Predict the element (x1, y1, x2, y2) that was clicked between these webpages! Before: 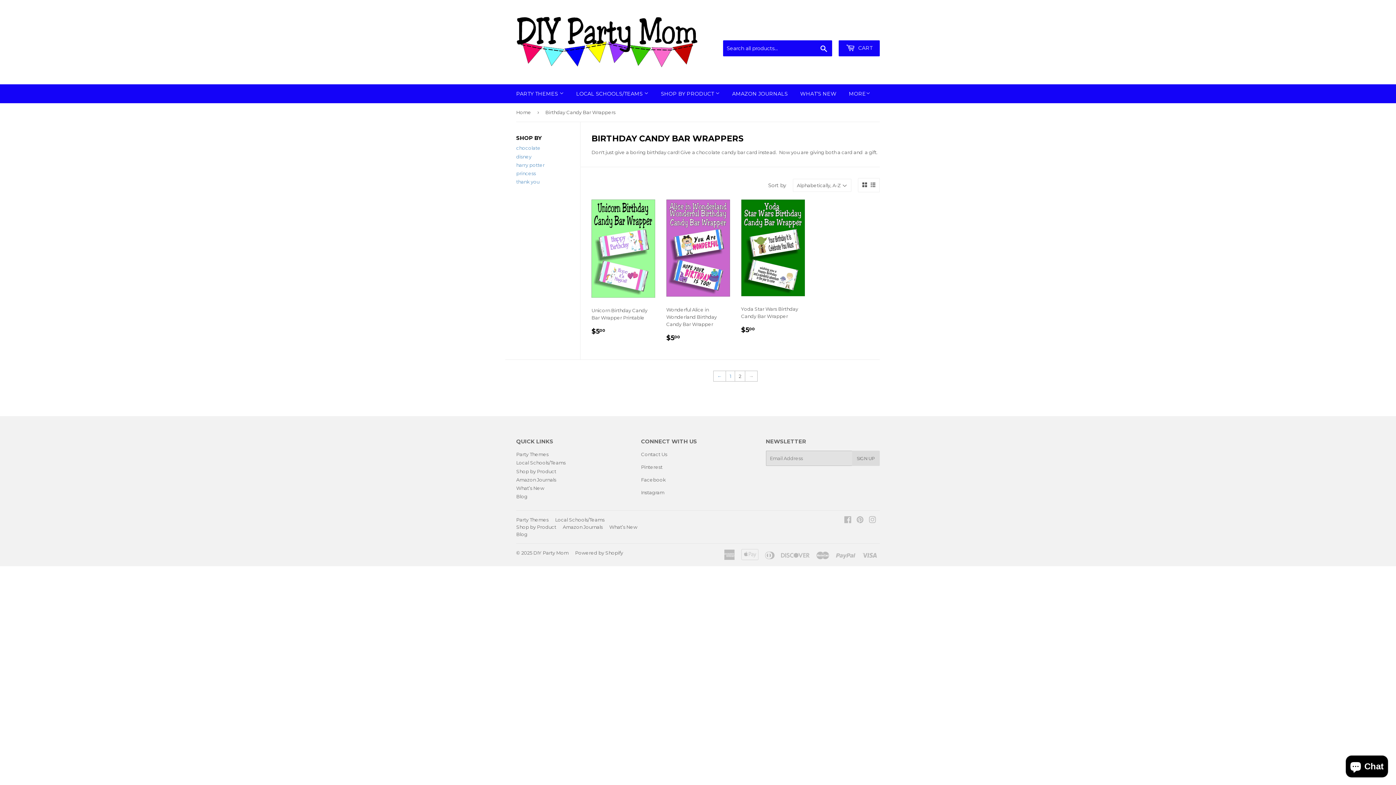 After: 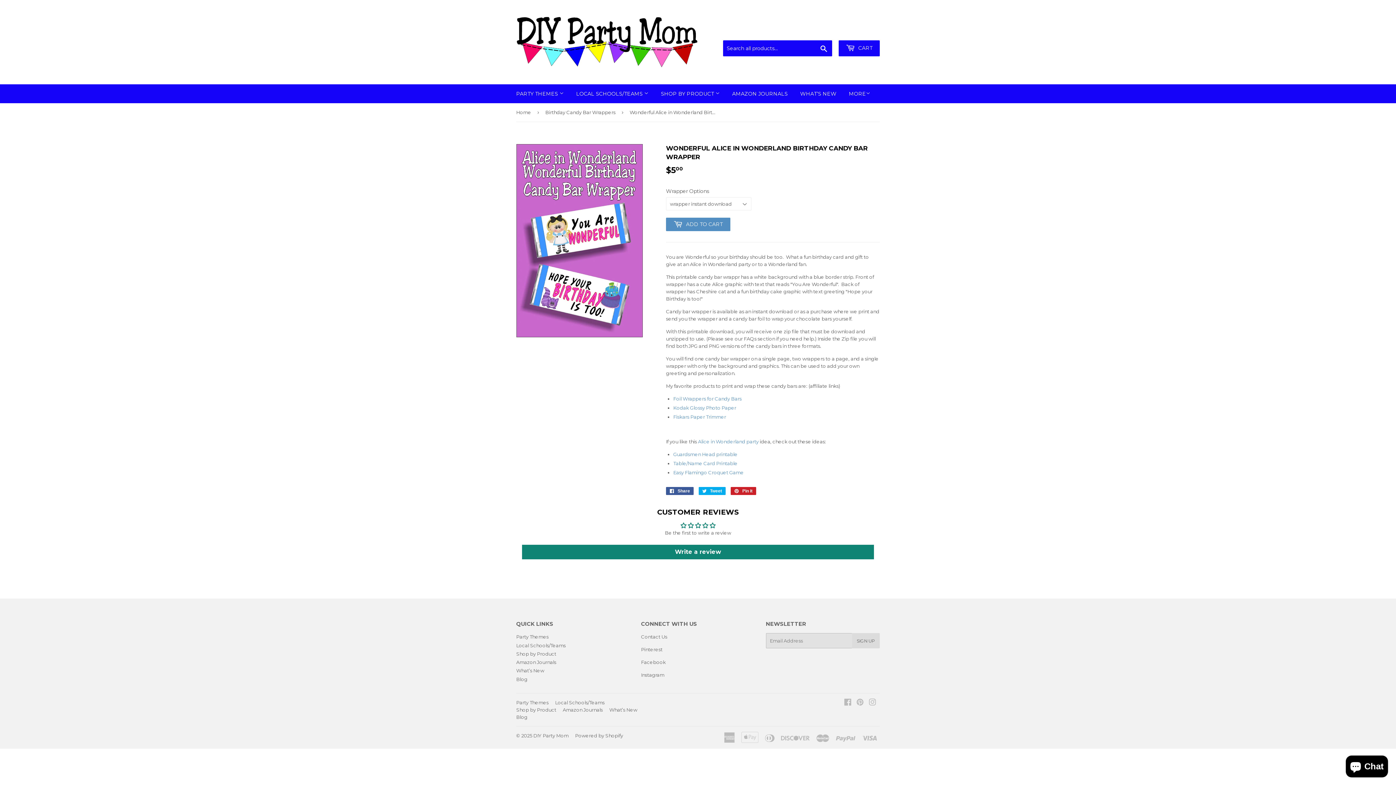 Action: bbox: (666, 199, 730, 348) label: Wonderful Alice in Wonderland Birthday Candy Bar Wrapper

REGULAR PRICE
$500
$5.00